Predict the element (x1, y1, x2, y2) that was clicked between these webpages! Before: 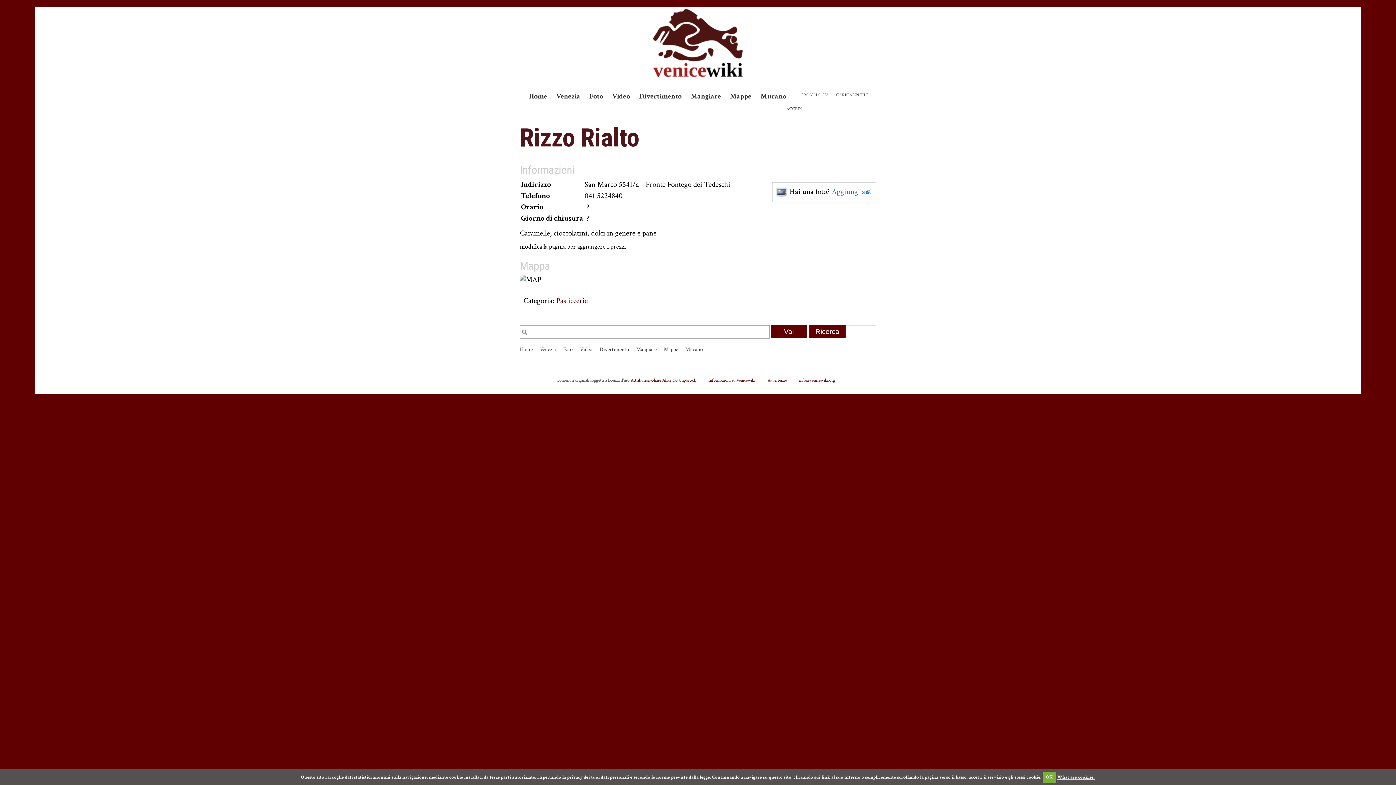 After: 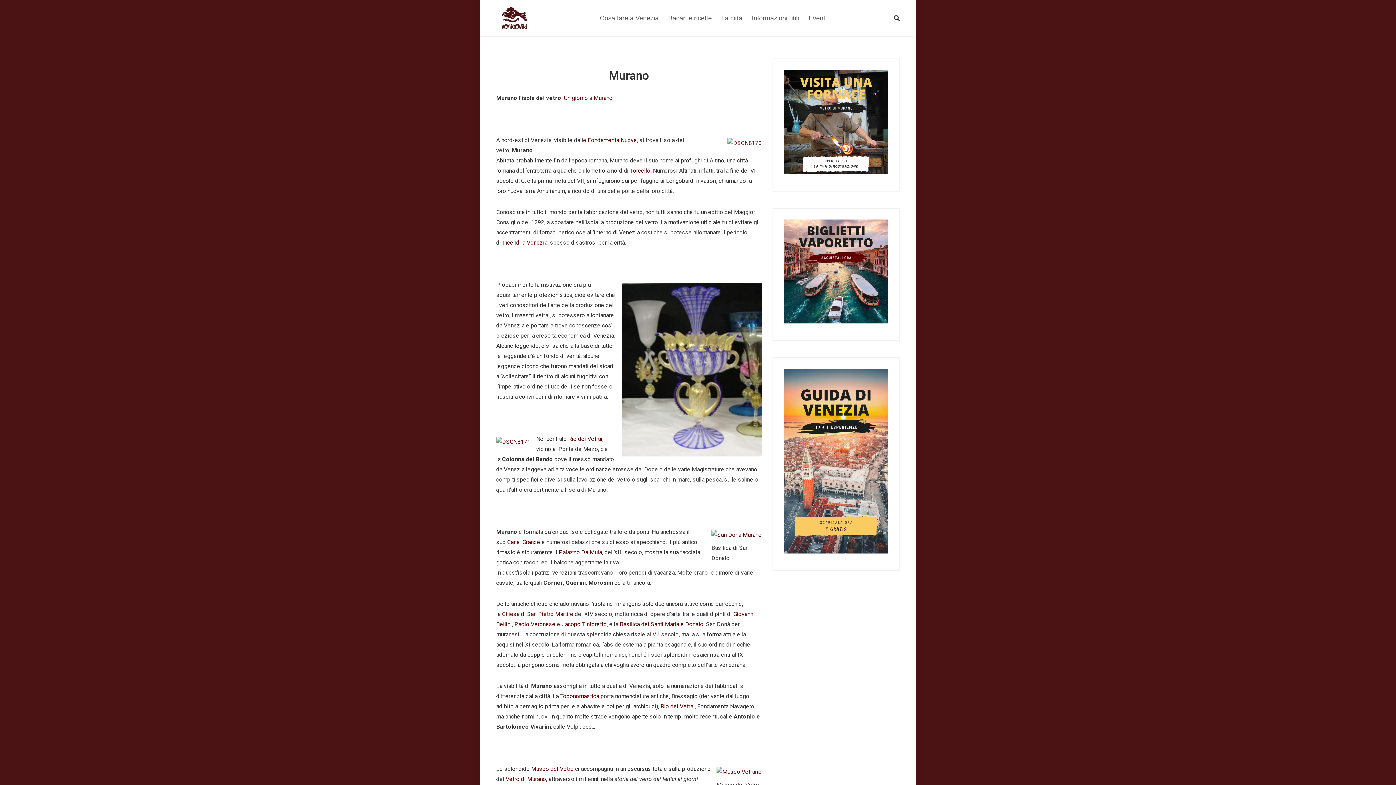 Action: bbox: (760, 91, 786, 101) label: Murano